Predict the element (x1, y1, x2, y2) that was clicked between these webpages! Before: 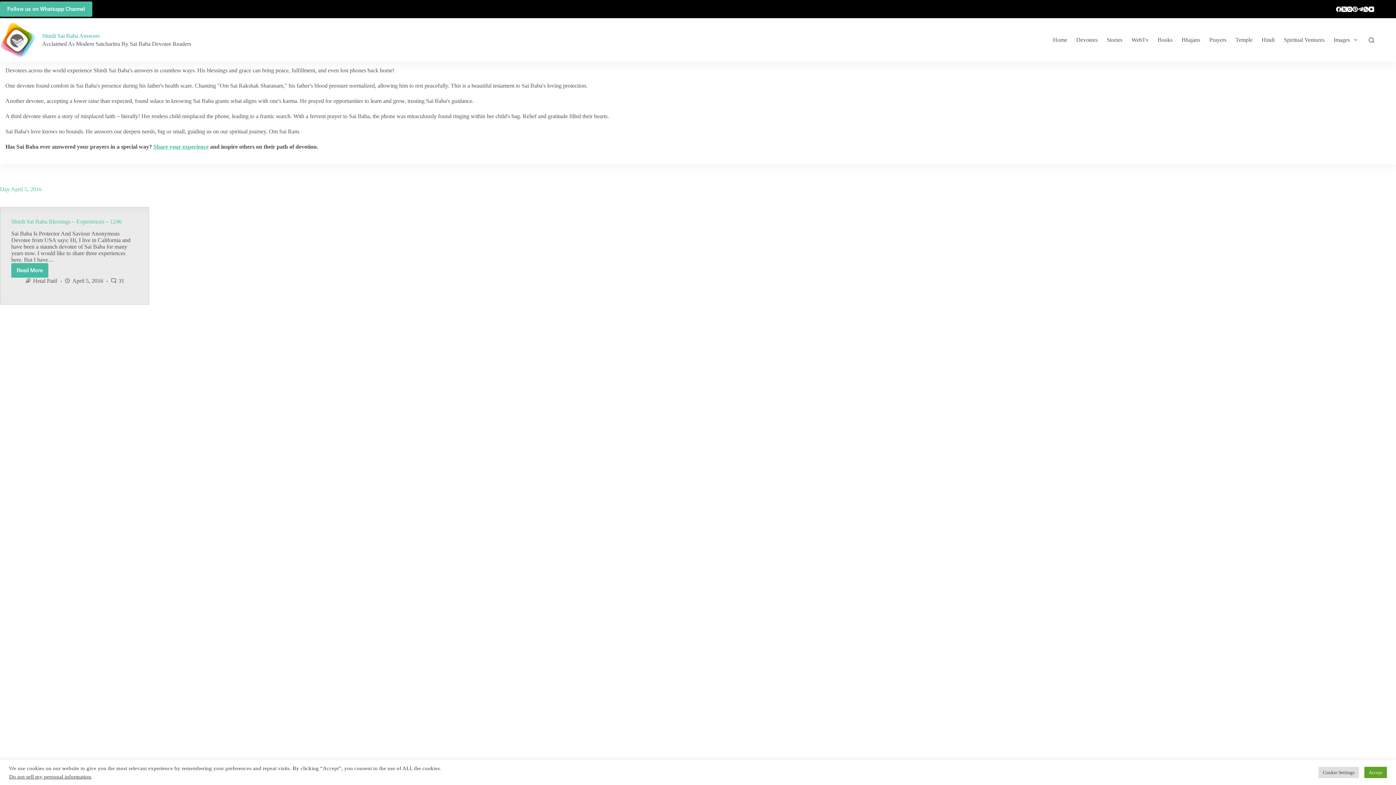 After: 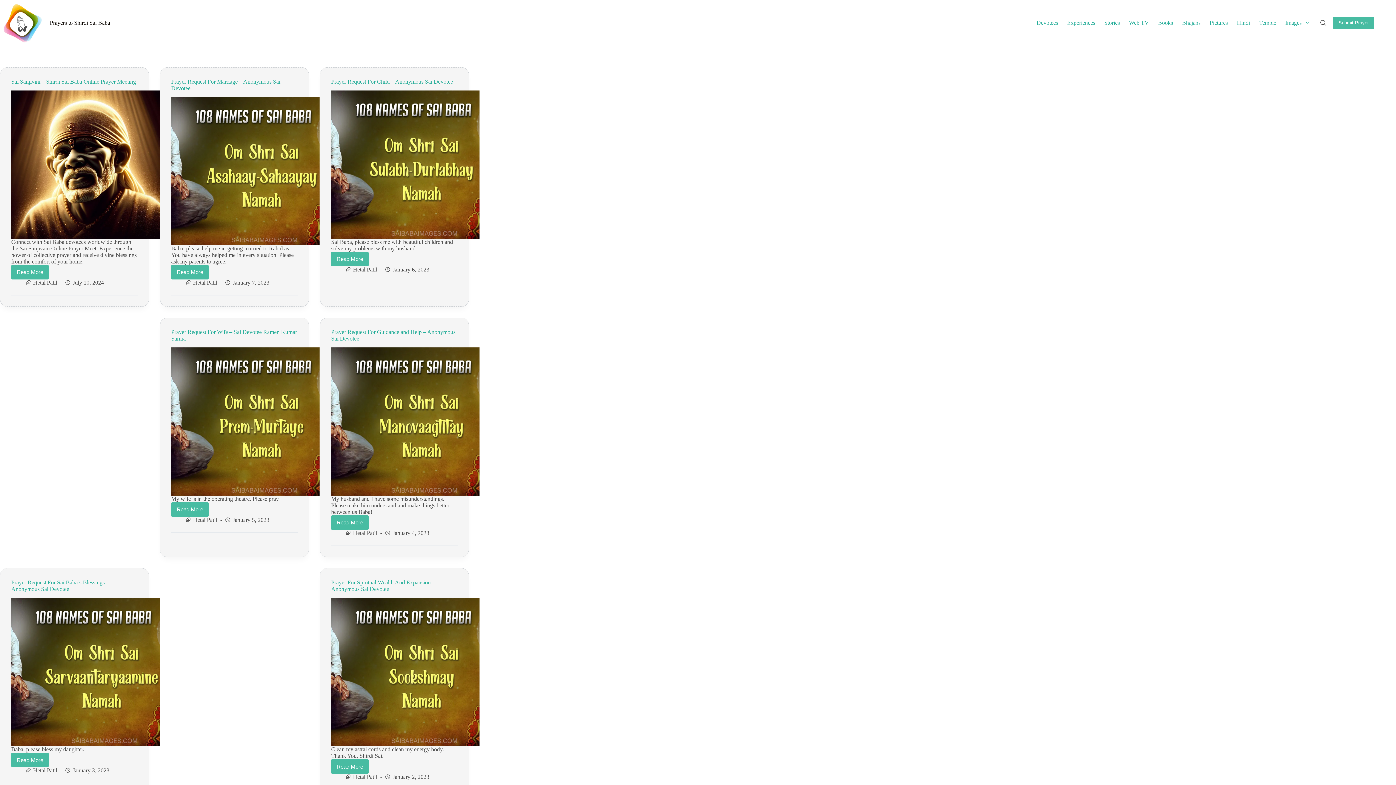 Action: bbox: (1205, 18, 1231, 61) label: Prayers